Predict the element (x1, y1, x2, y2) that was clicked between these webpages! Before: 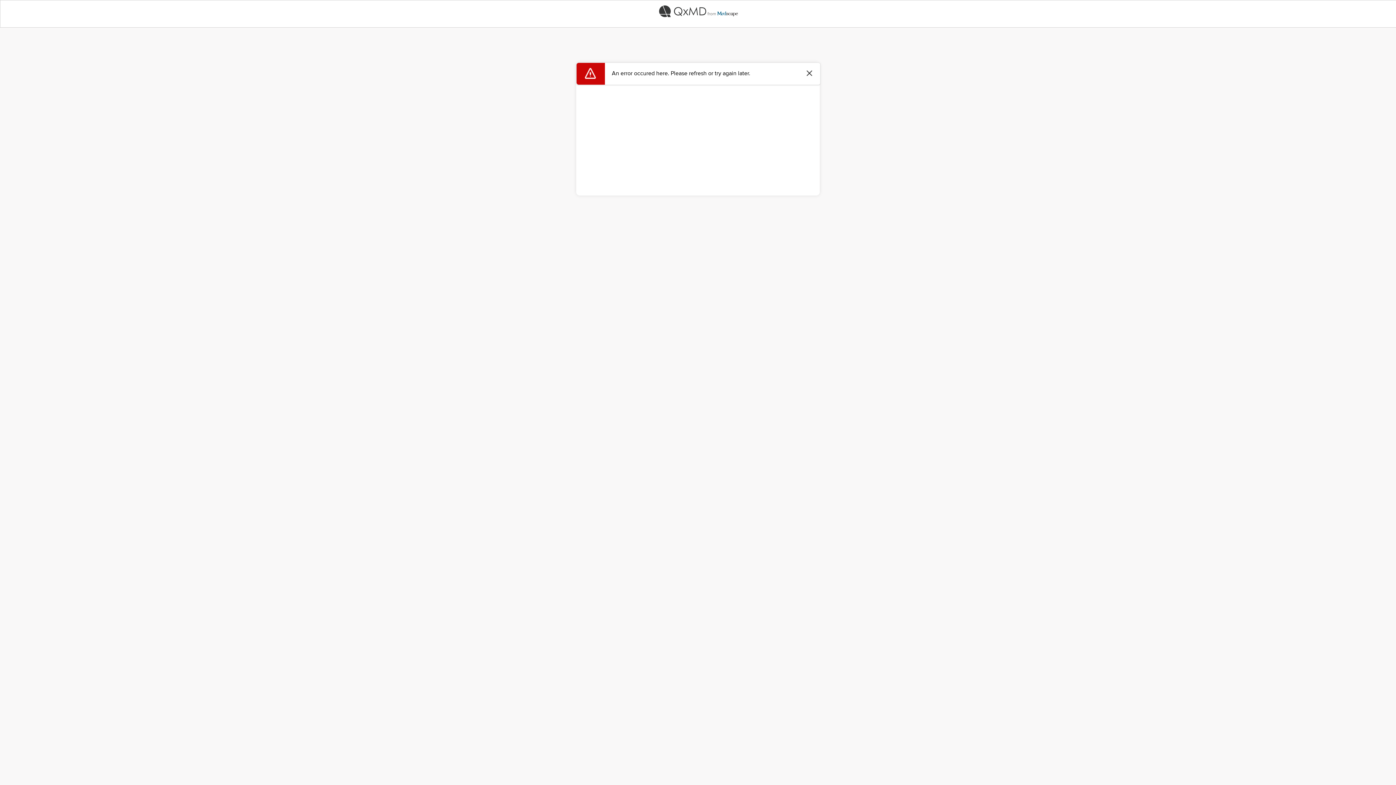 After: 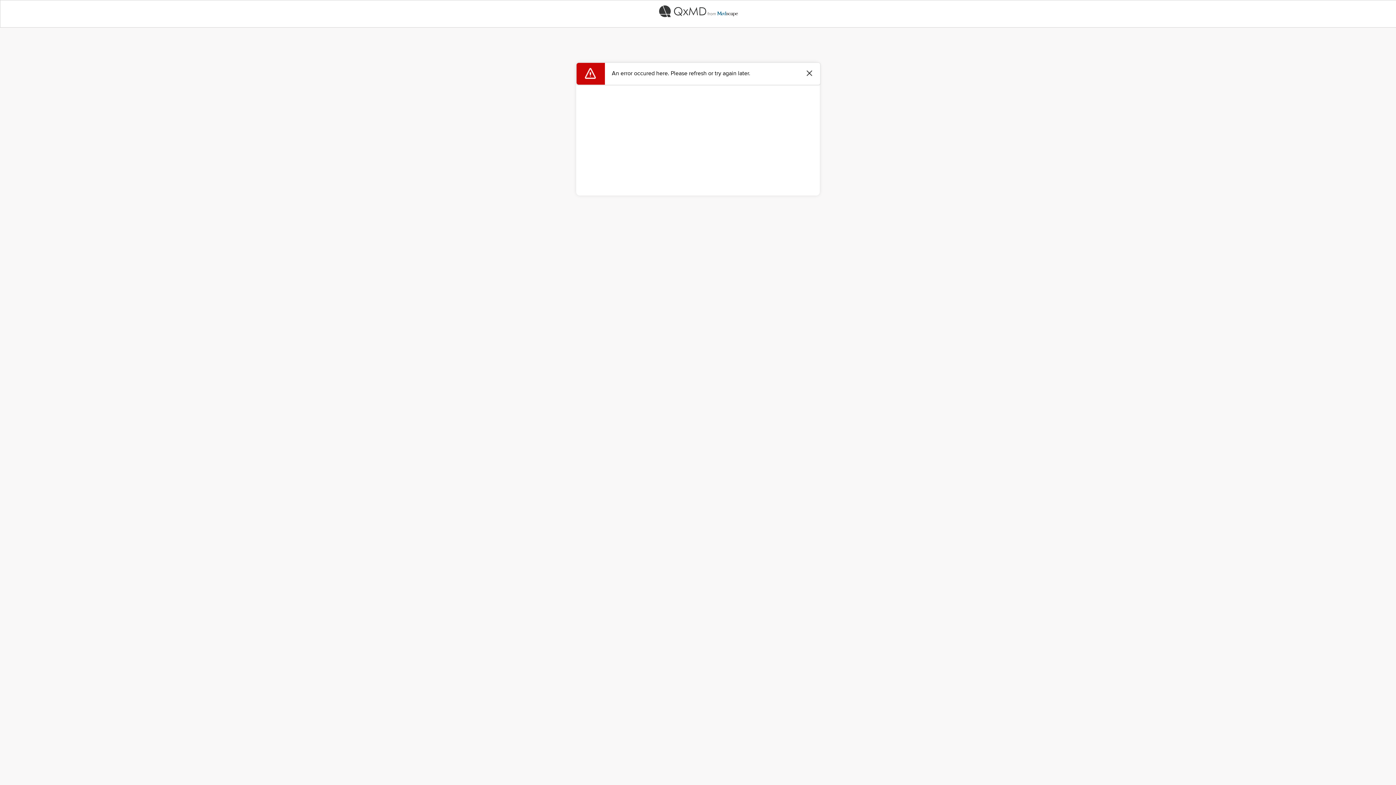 Action: bbox: (0, 0, 1396, 22)